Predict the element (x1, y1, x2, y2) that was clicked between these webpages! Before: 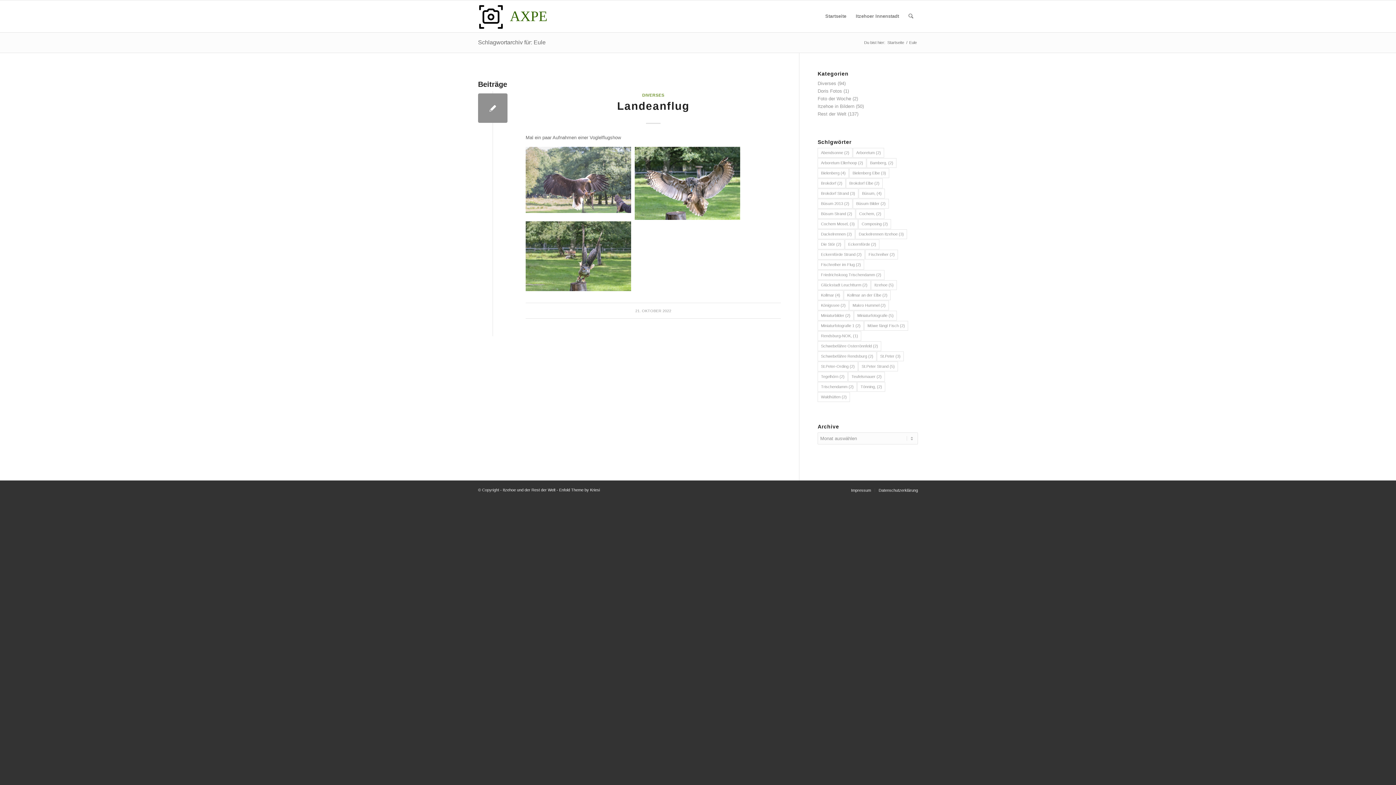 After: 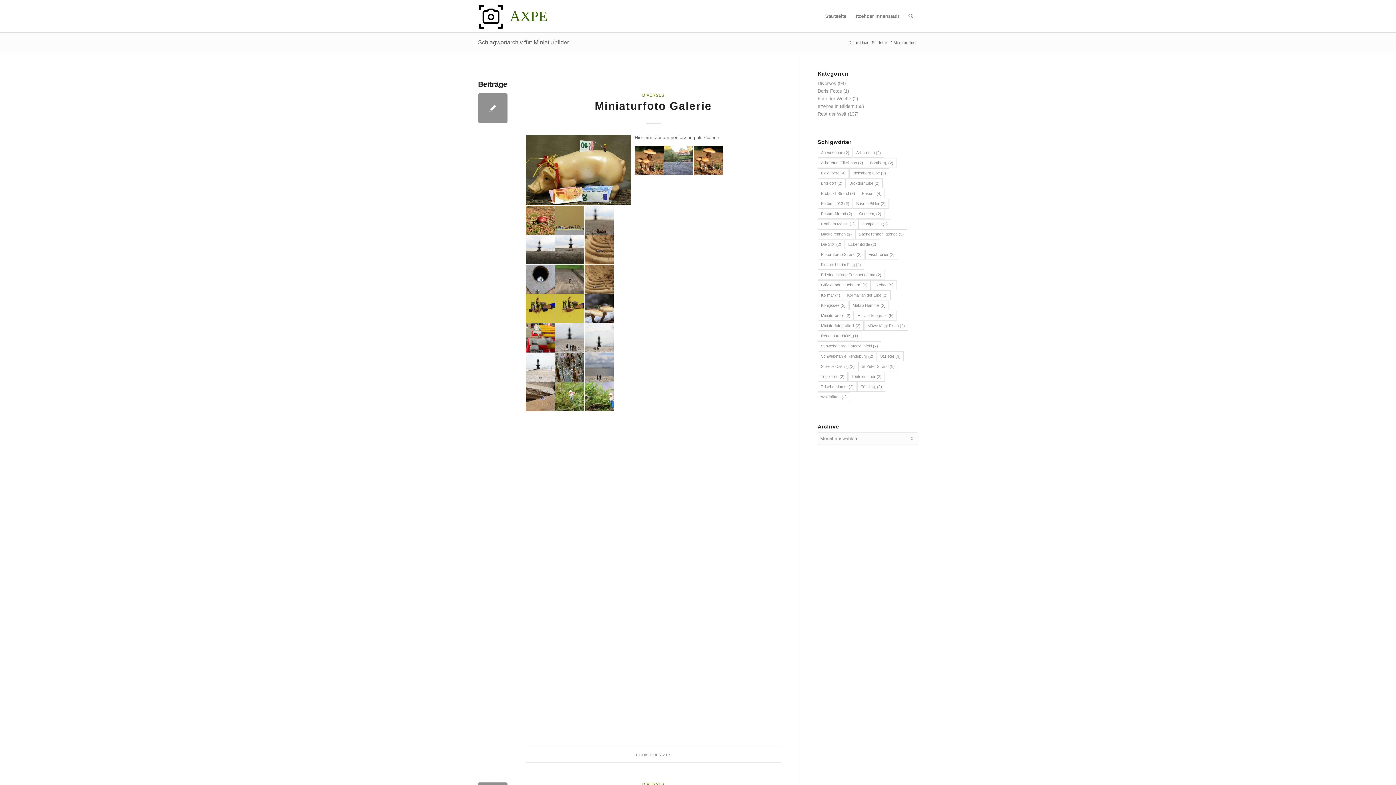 Action: bbox: (817, 310, 853, 320) label: Miniaturbilder (2 Einträge)